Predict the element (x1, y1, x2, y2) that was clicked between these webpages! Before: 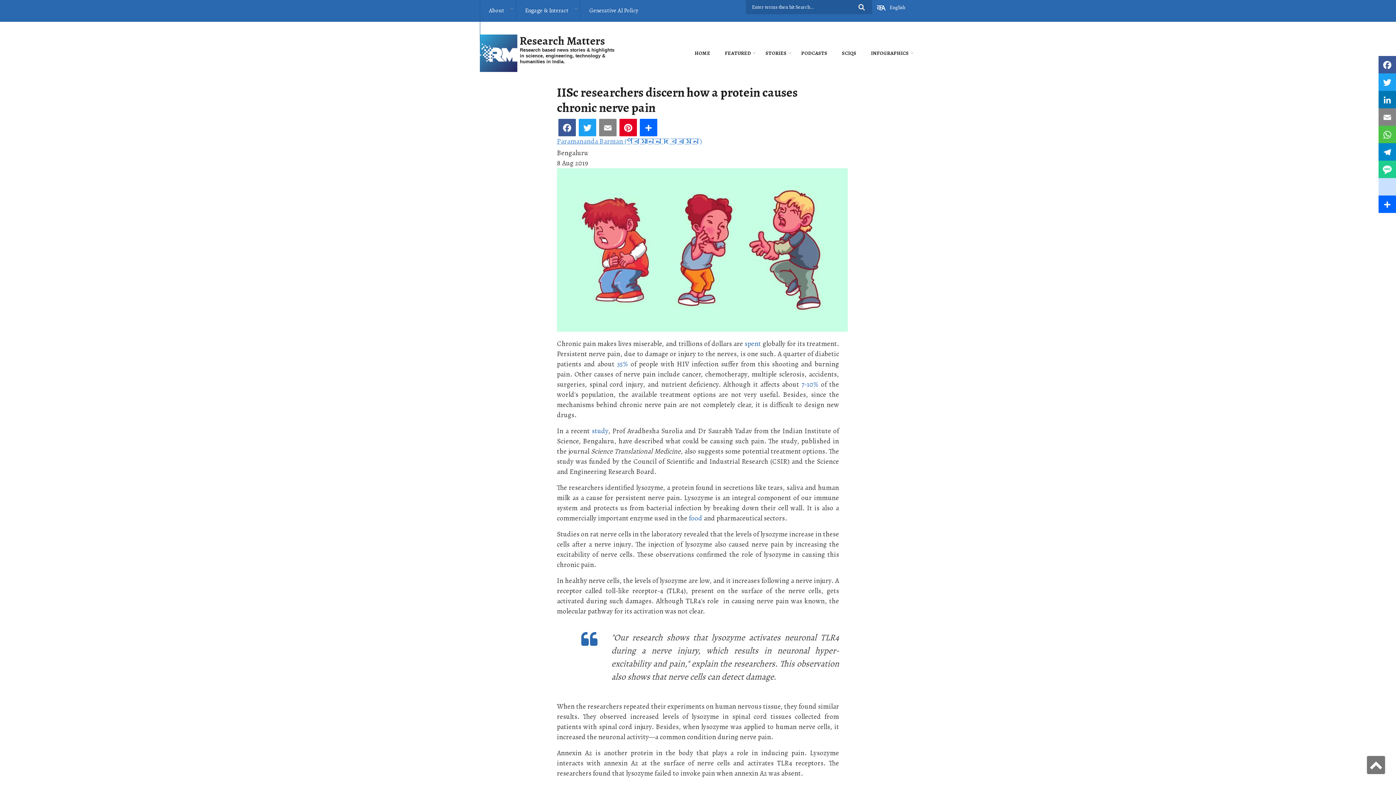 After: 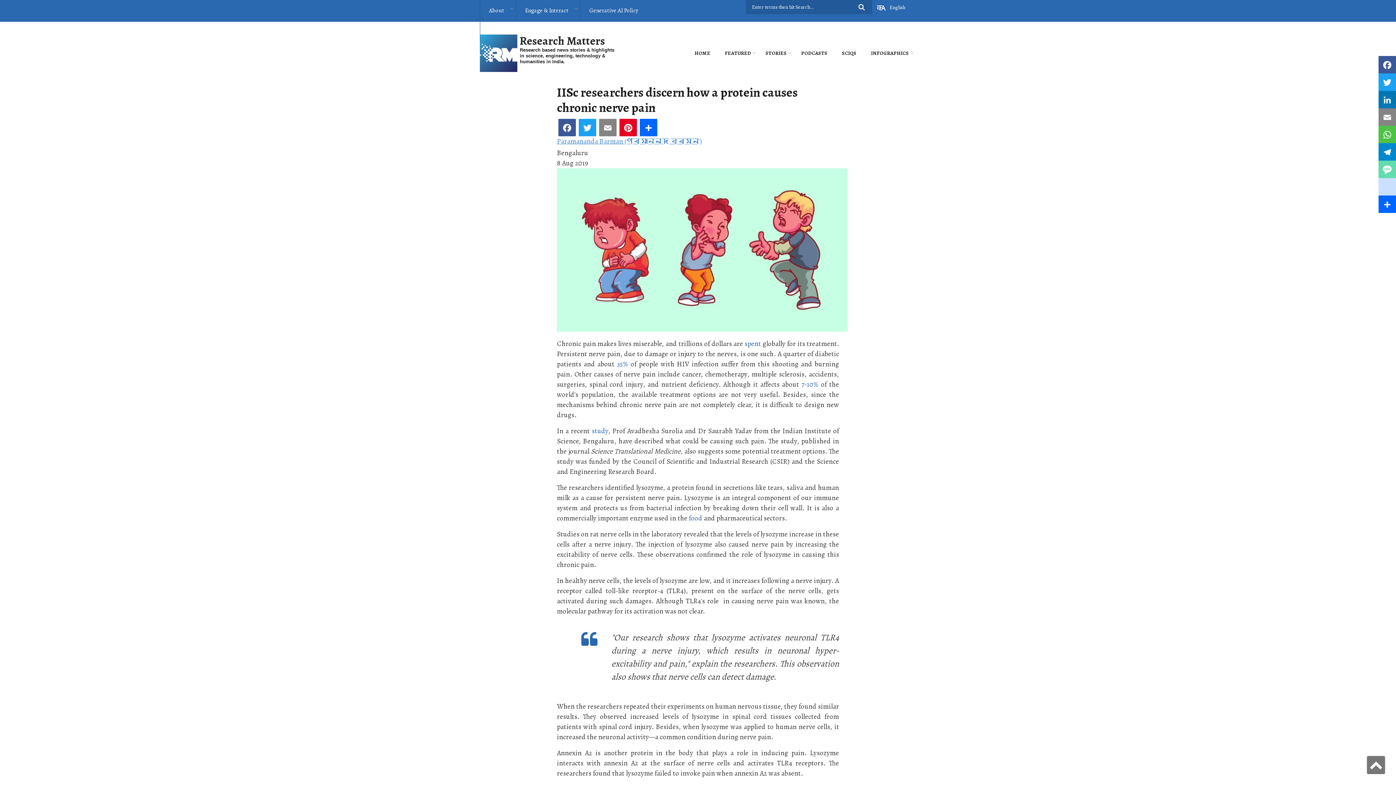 Action: label: Message bbox: (1378, 160, 1396, 178)